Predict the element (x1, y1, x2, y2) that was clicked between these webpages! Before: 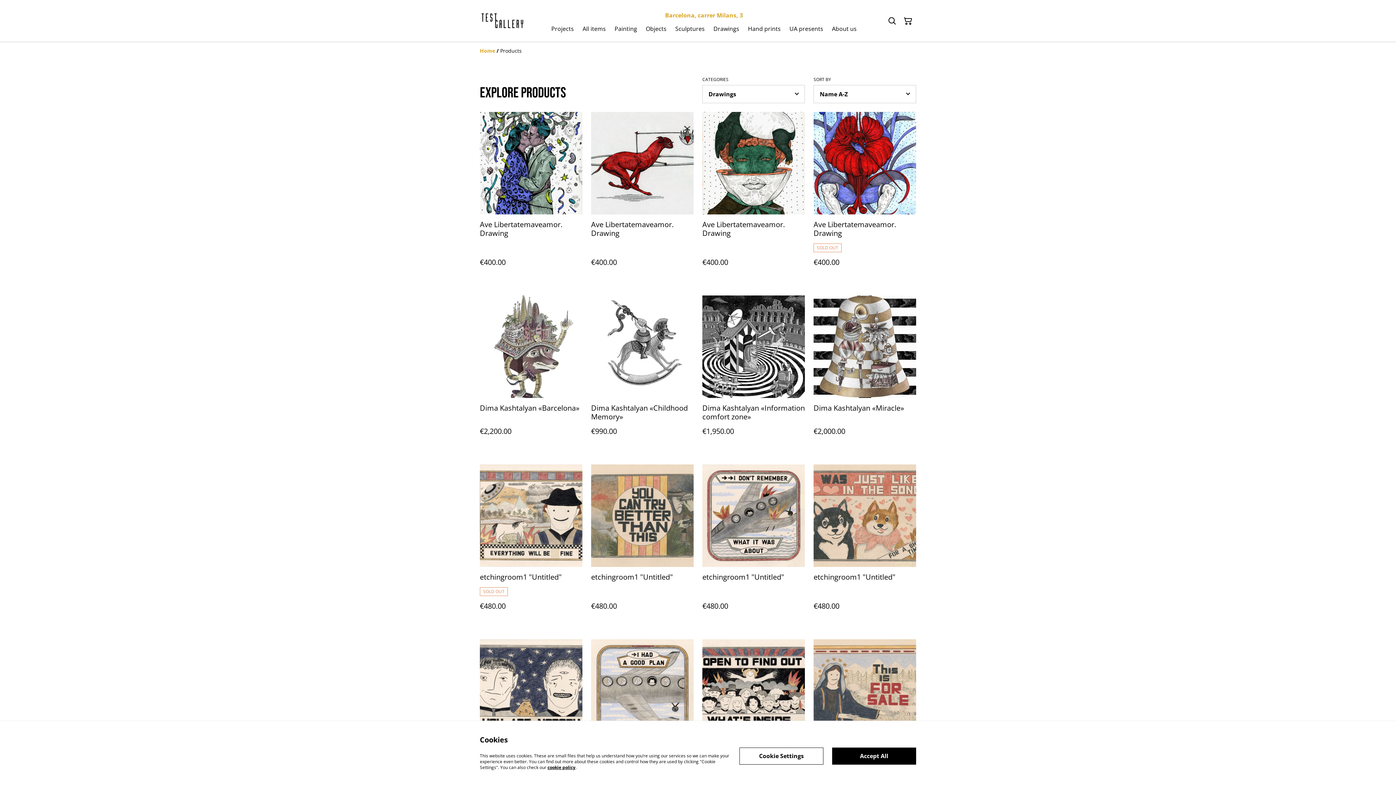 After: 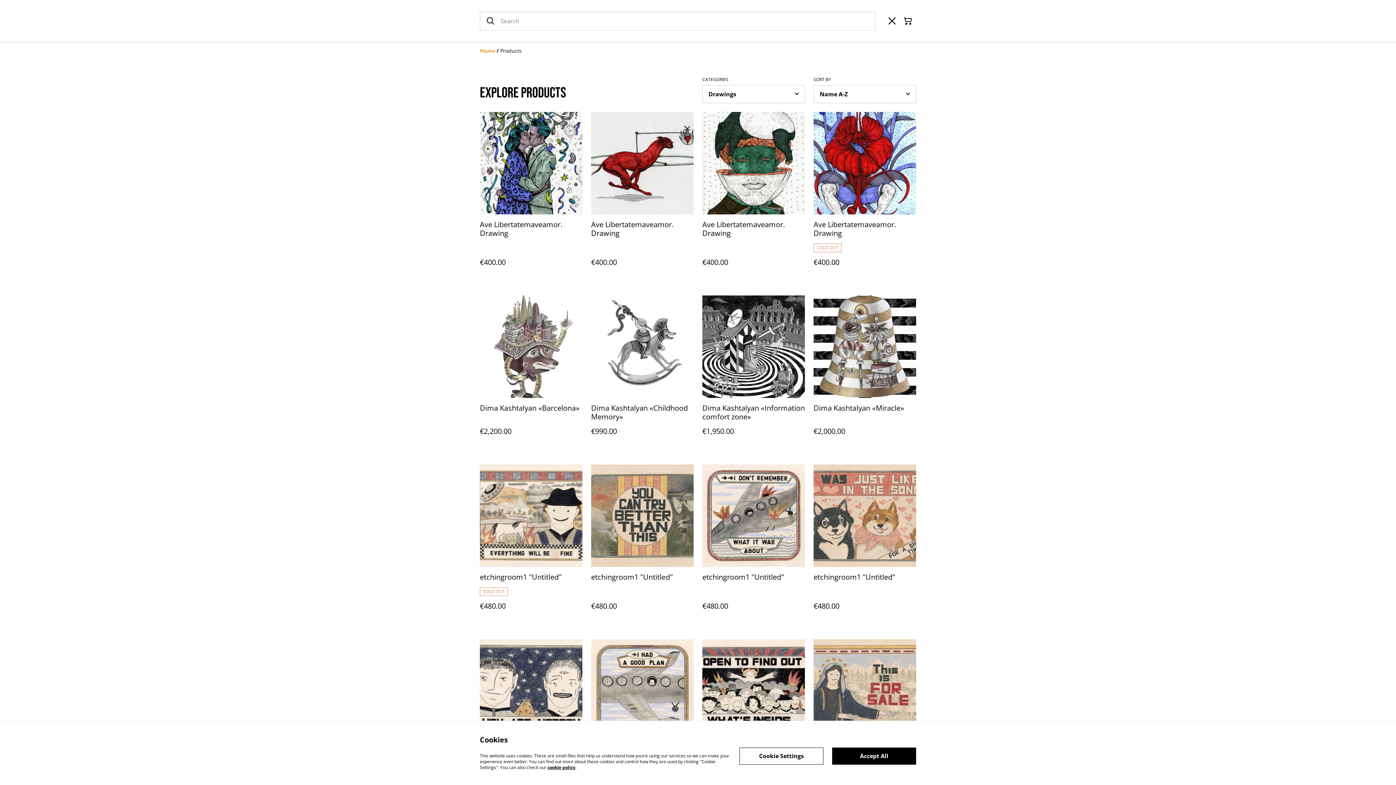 Action: bbox: (884, 12, 900, 28) label: Search